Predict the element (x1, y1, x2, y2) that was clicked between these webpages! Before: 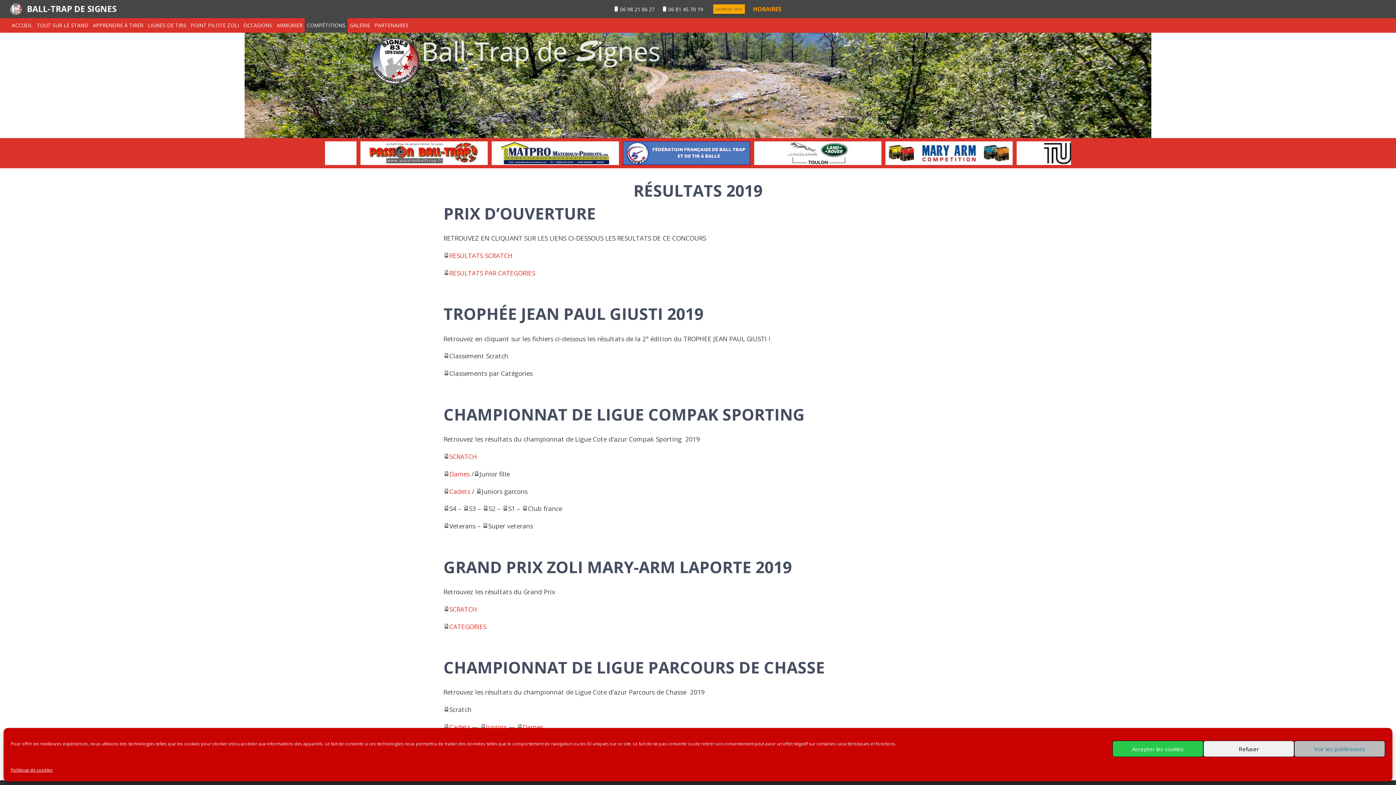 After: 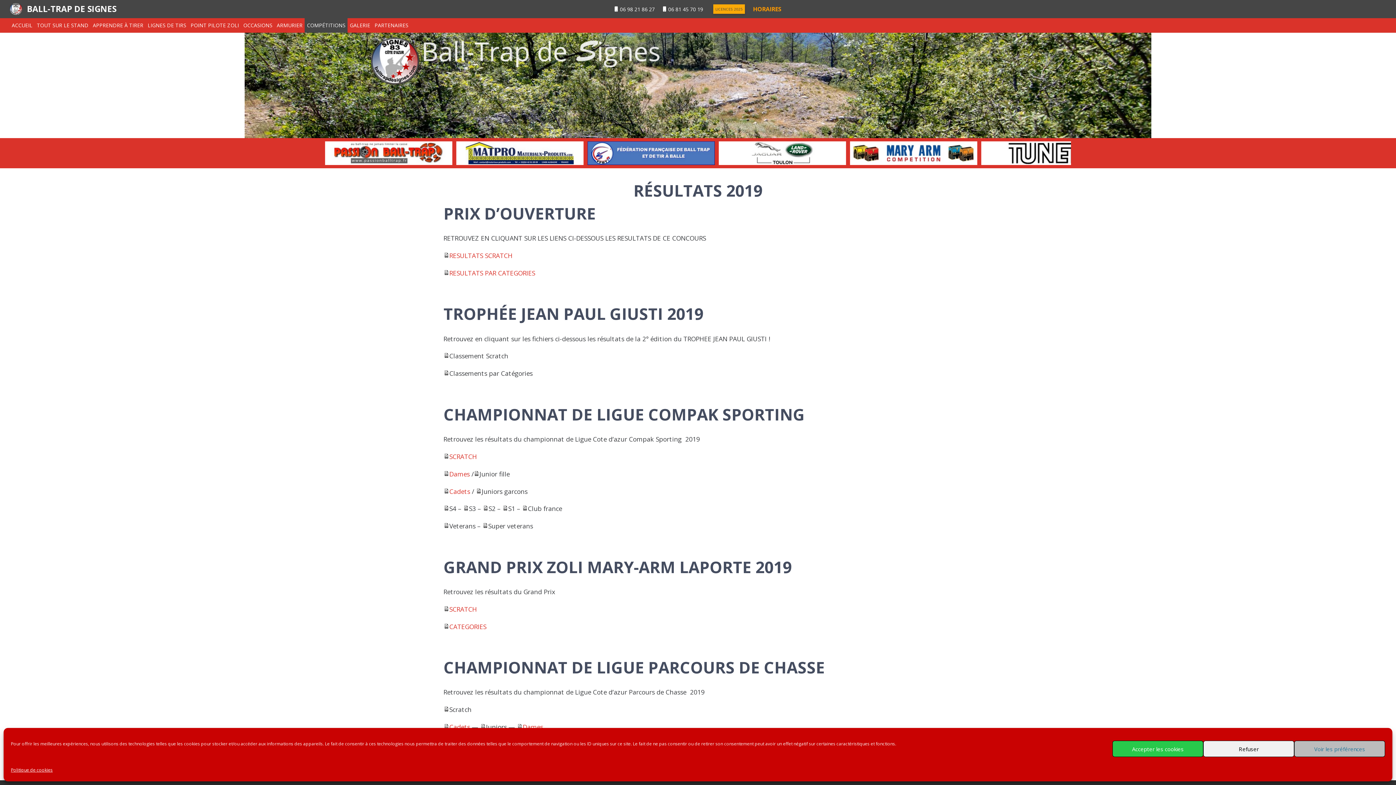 Action: label: Juniors bbox: (486, 722, 506, 731)